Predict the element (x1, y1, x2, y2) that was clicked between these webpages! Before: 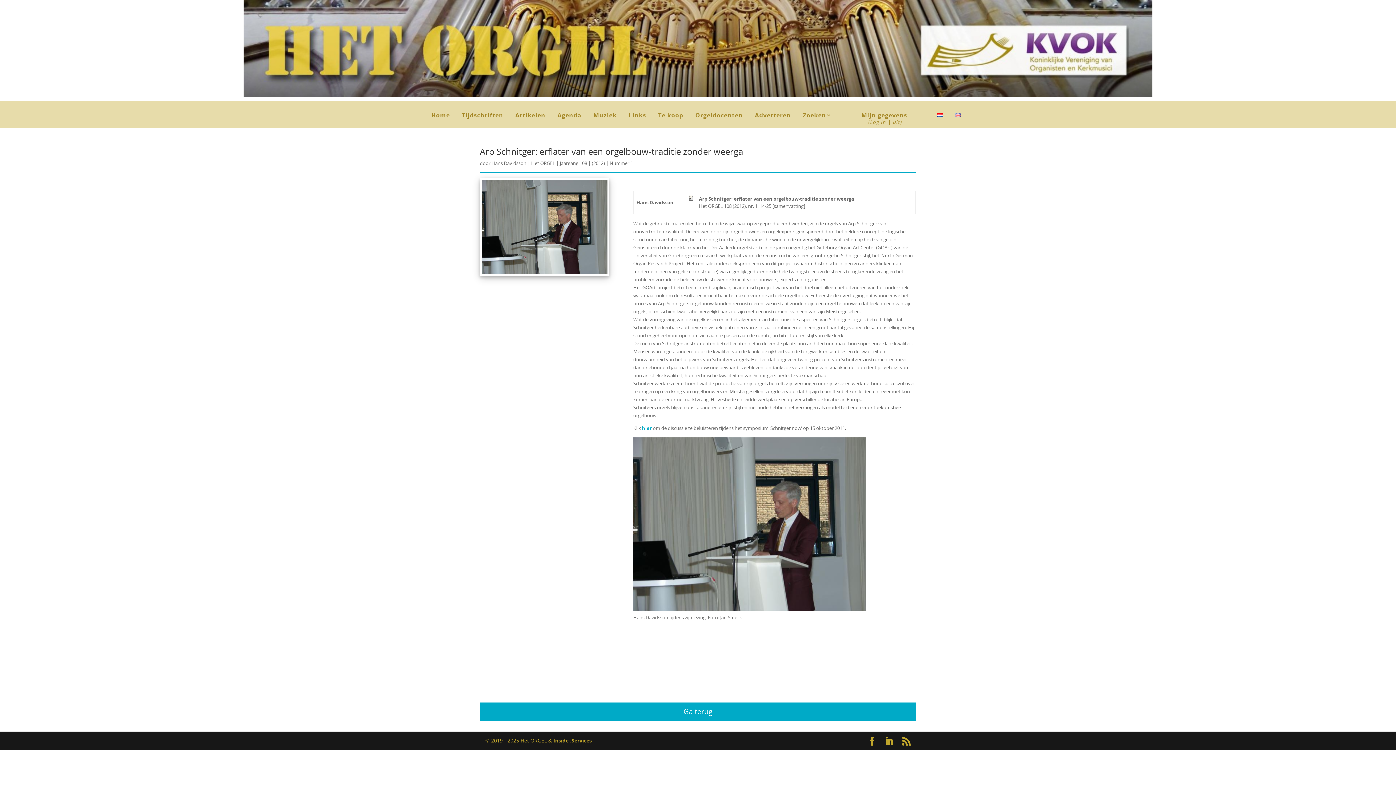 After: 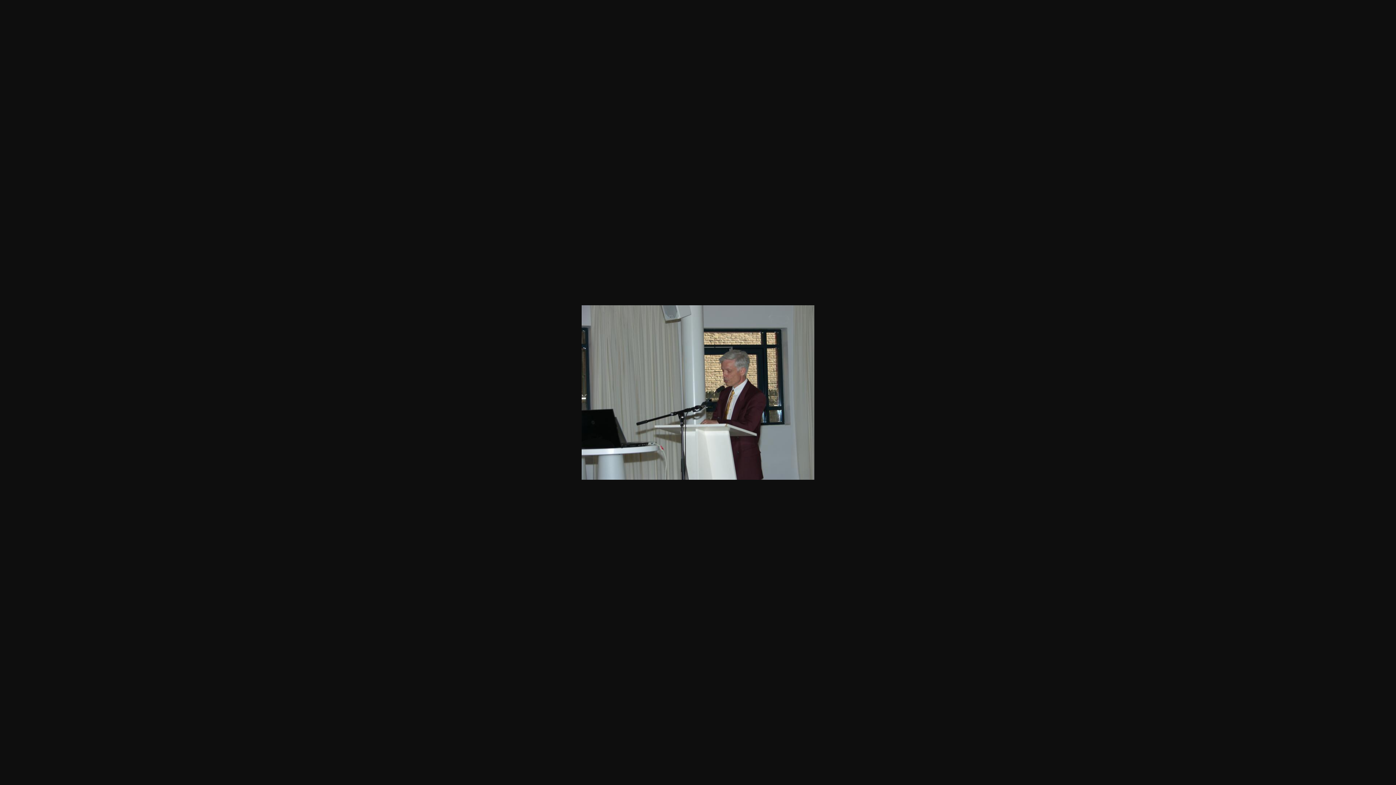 Action: bbox: (481, 180, 607, 274)